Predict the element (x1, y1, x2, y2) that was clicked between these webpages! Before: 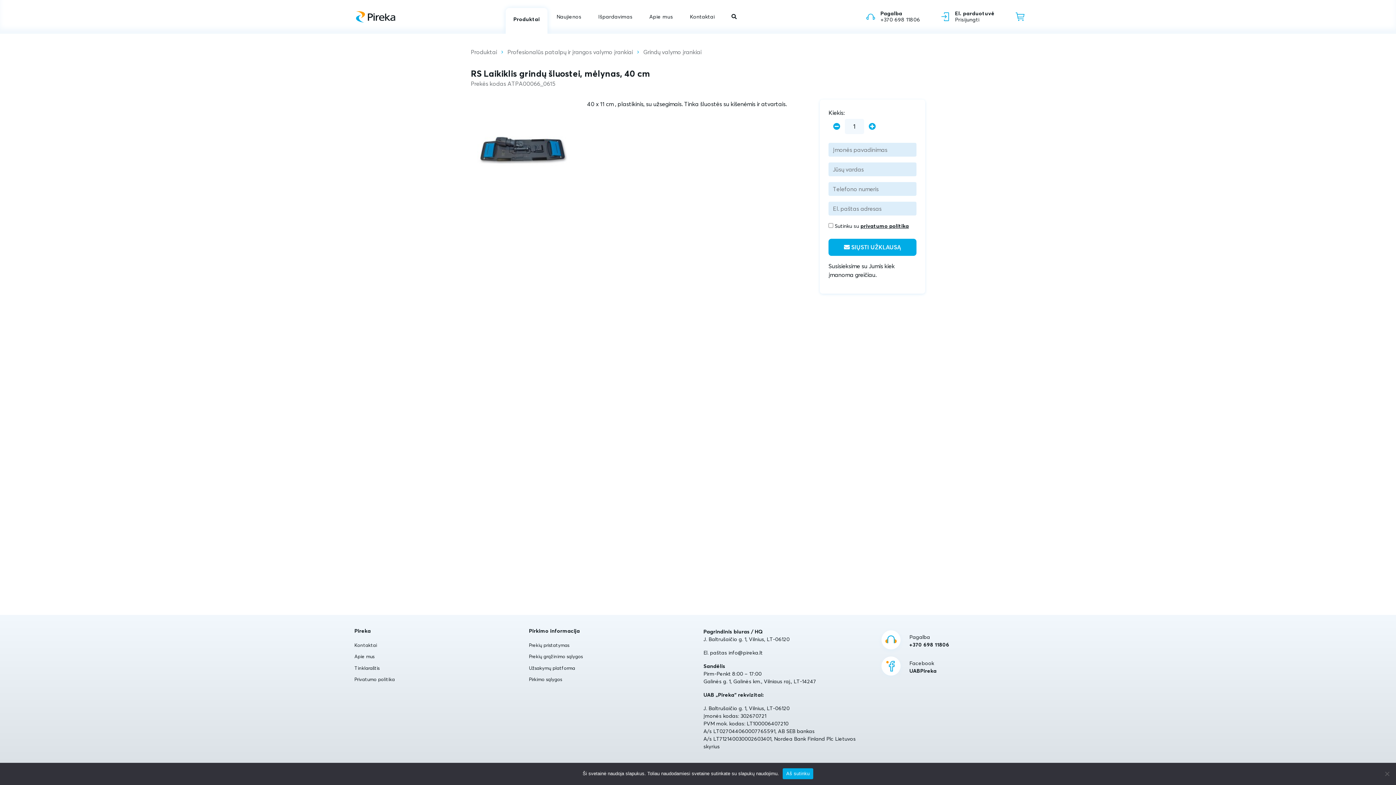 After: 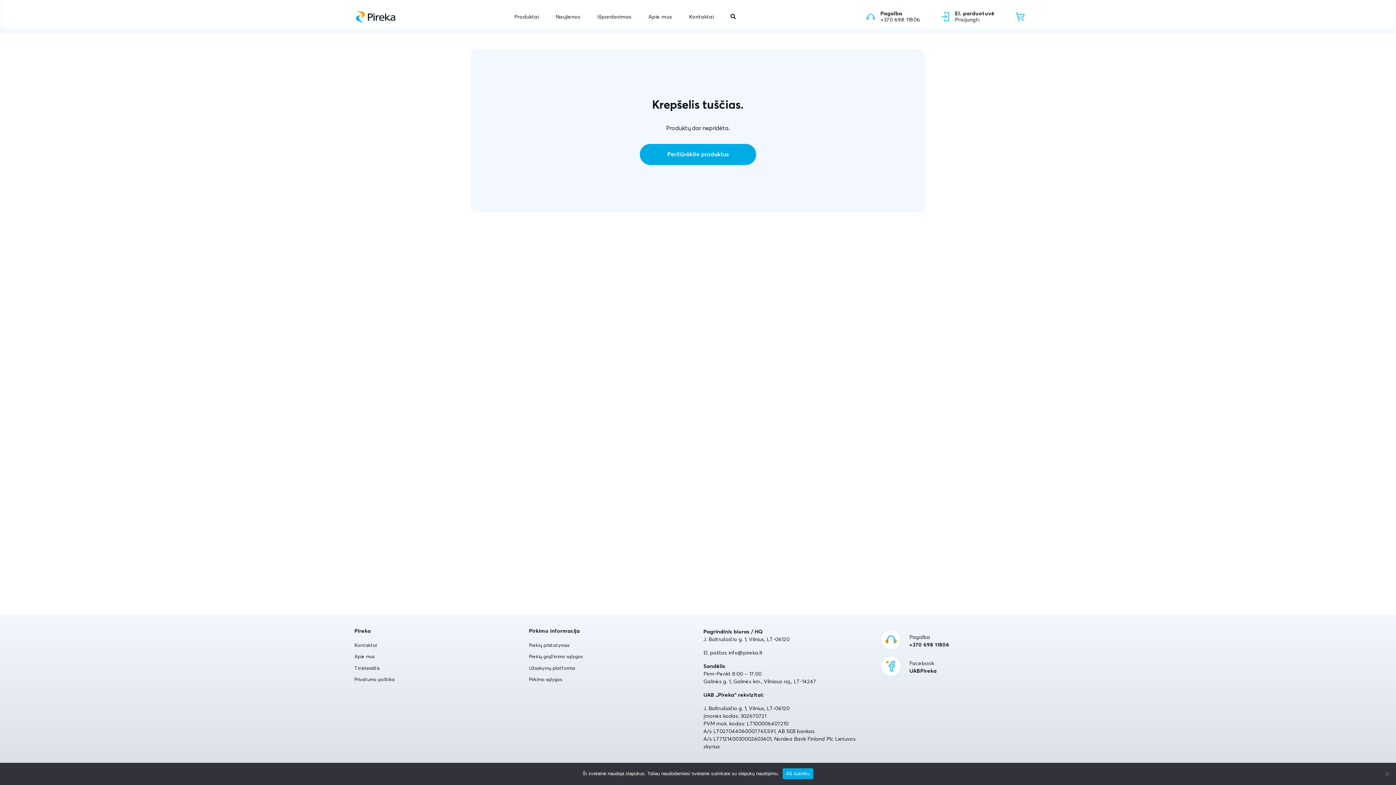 Action: bbox: (1010, 10, 1033, 23)